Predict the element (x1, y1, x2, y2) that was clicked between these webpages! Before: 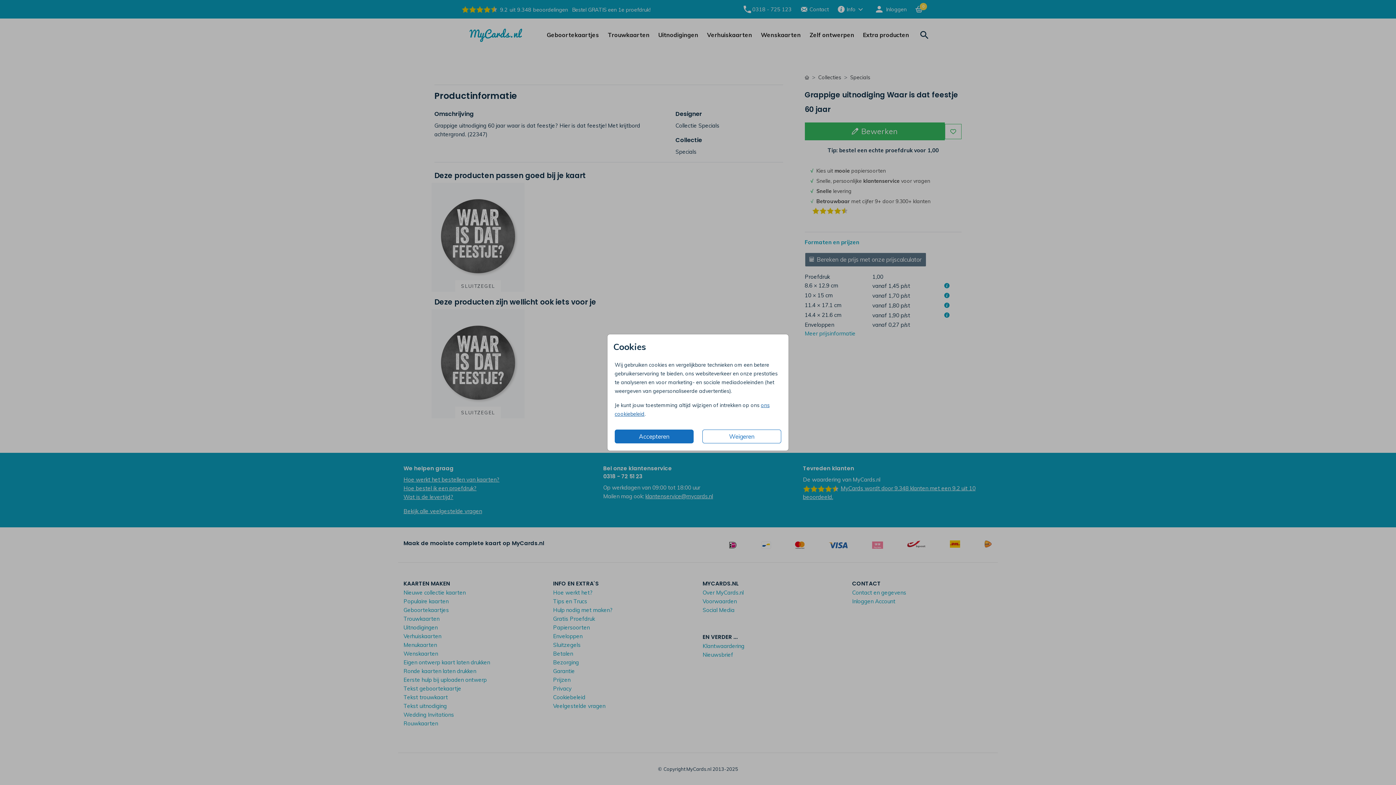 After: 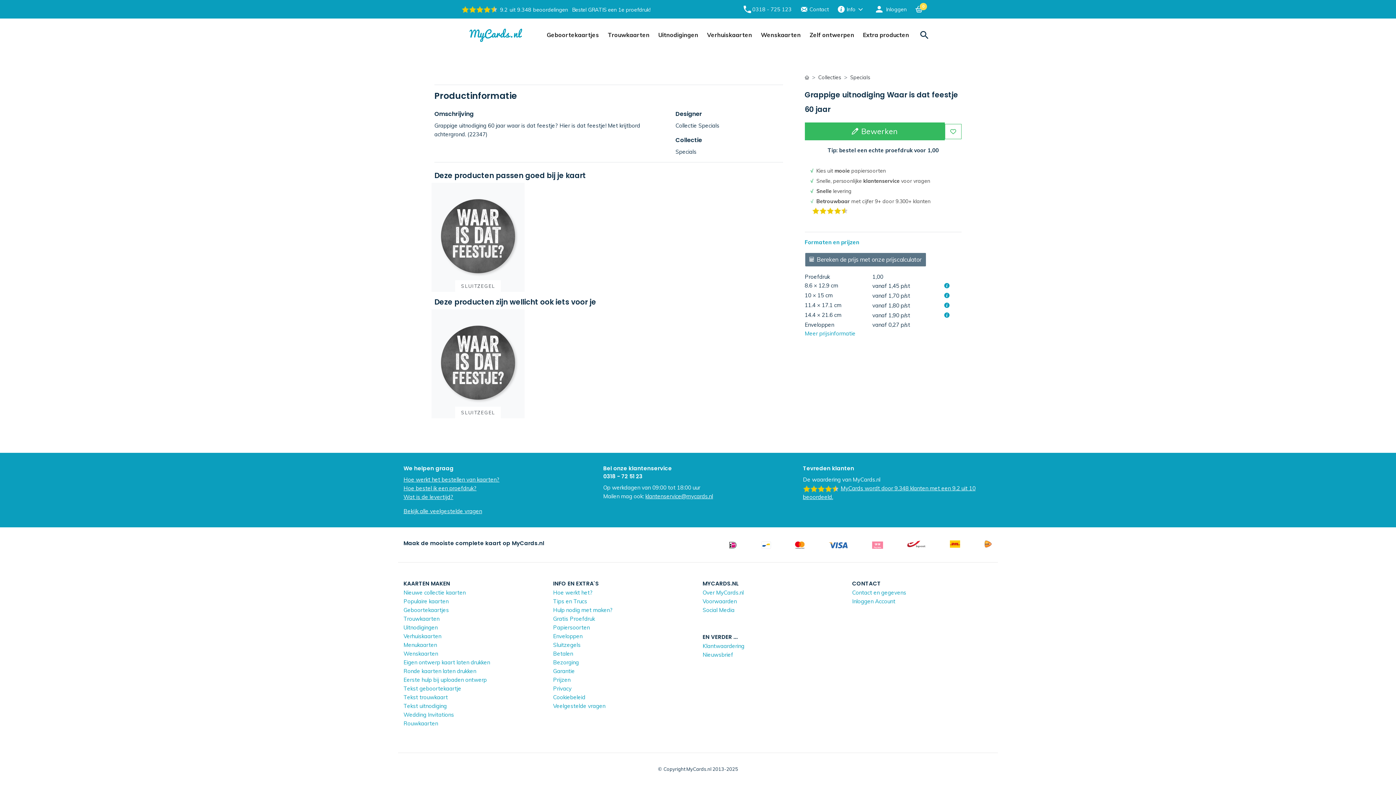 Action: label: Accepteren bbox: (614, 429, 693, 443)